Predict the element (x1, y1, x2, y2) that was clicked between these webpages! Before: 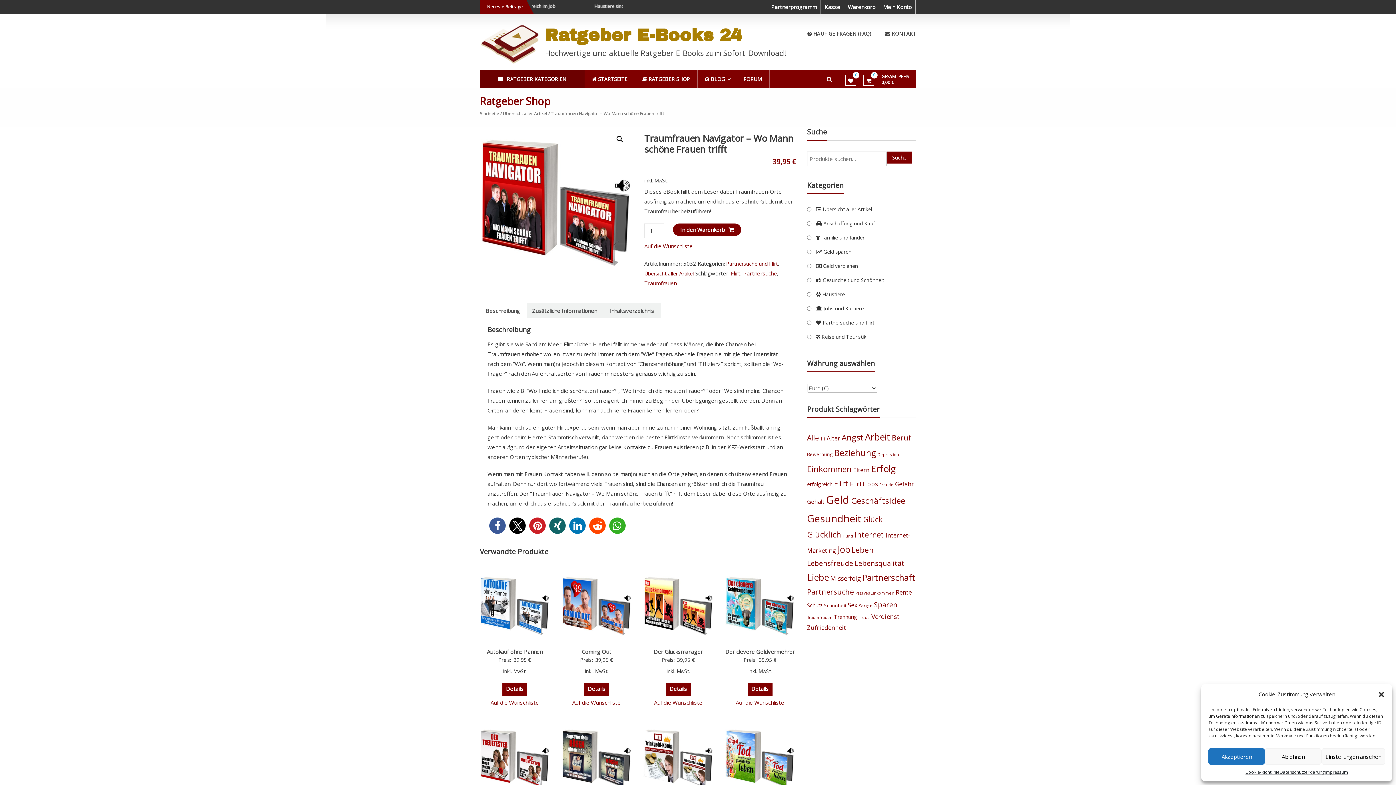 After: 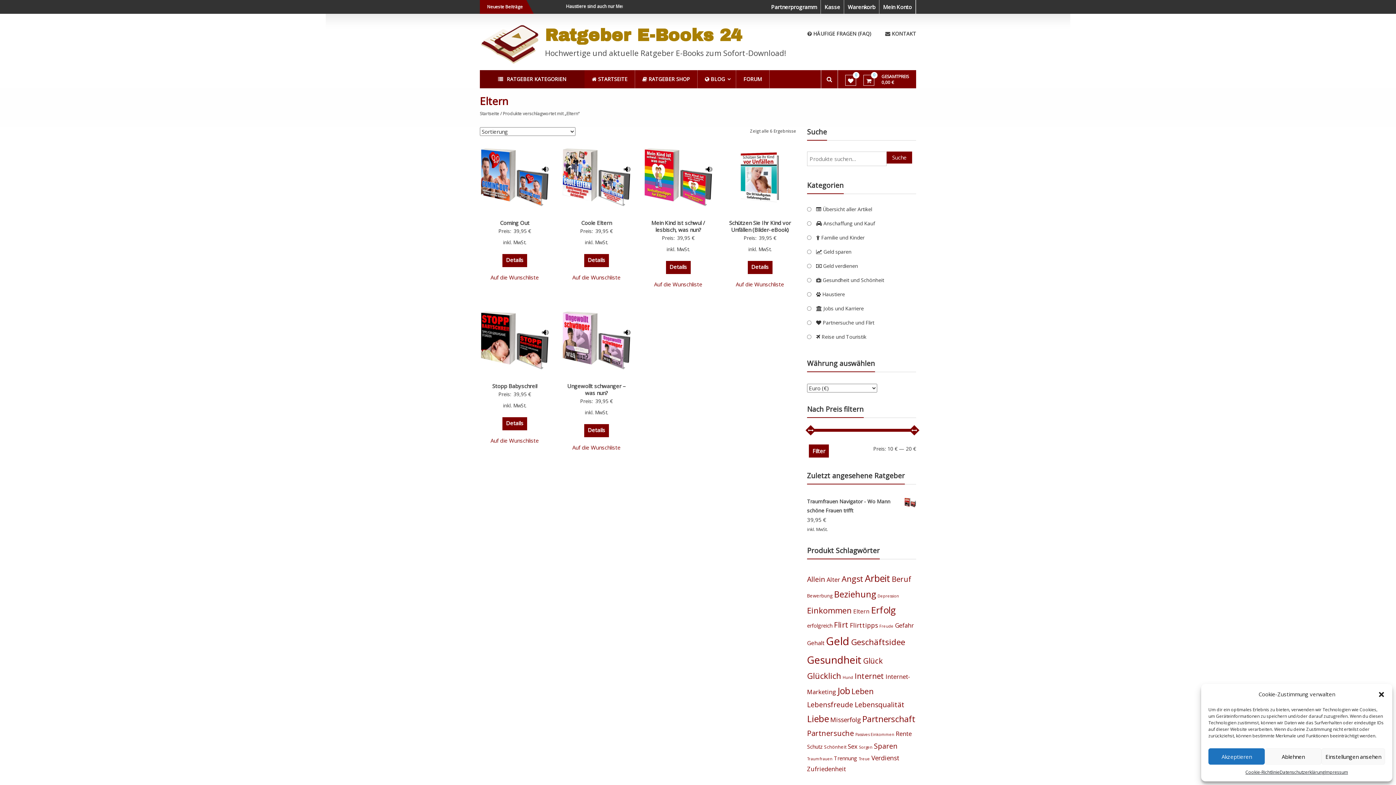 Action: bbox: (853, 466, 869, 474) label: Eltern (6 Produkte)